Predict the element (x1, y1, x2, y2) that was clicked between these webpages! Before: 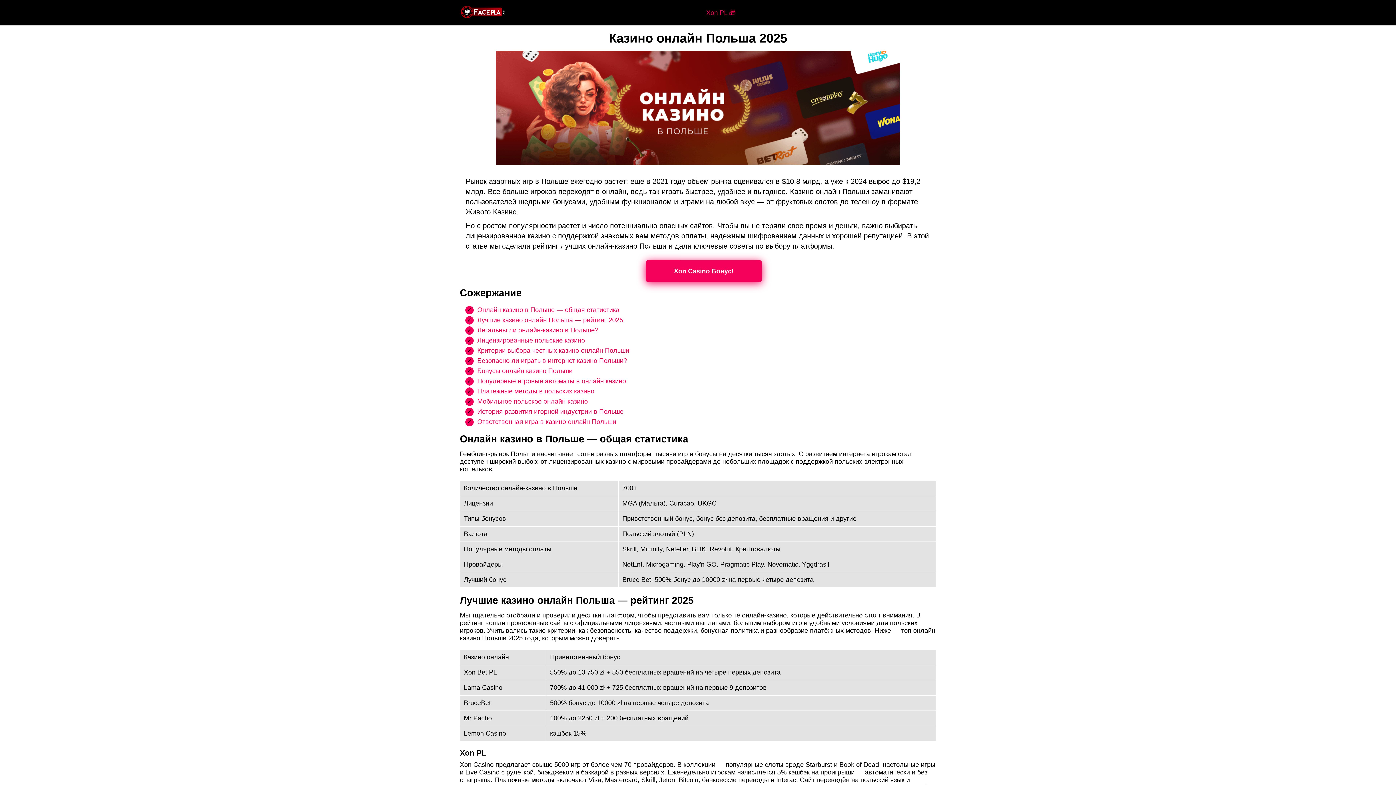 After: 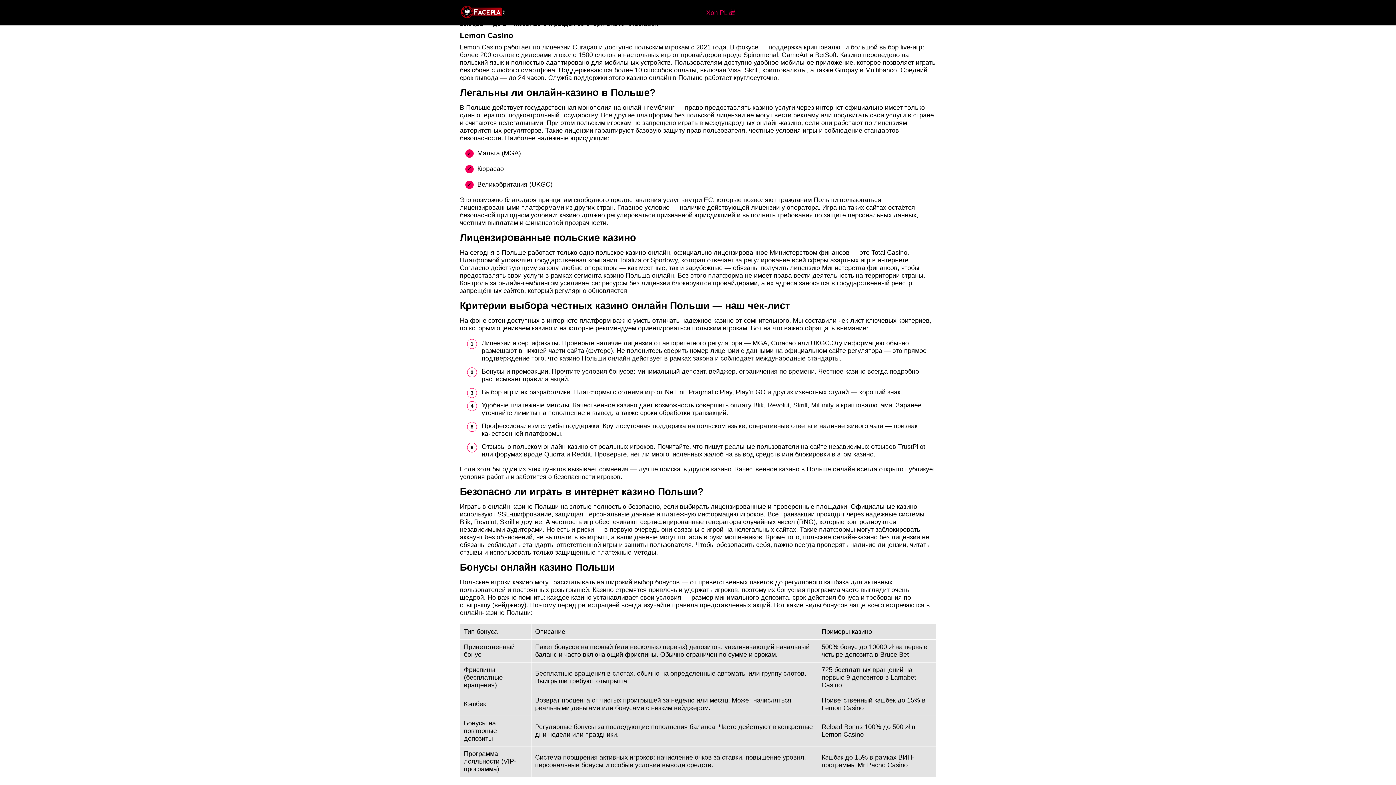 Action: bbox: (477, 346, 629, 354) label: Критерии выбора честных казино онлайн Польши